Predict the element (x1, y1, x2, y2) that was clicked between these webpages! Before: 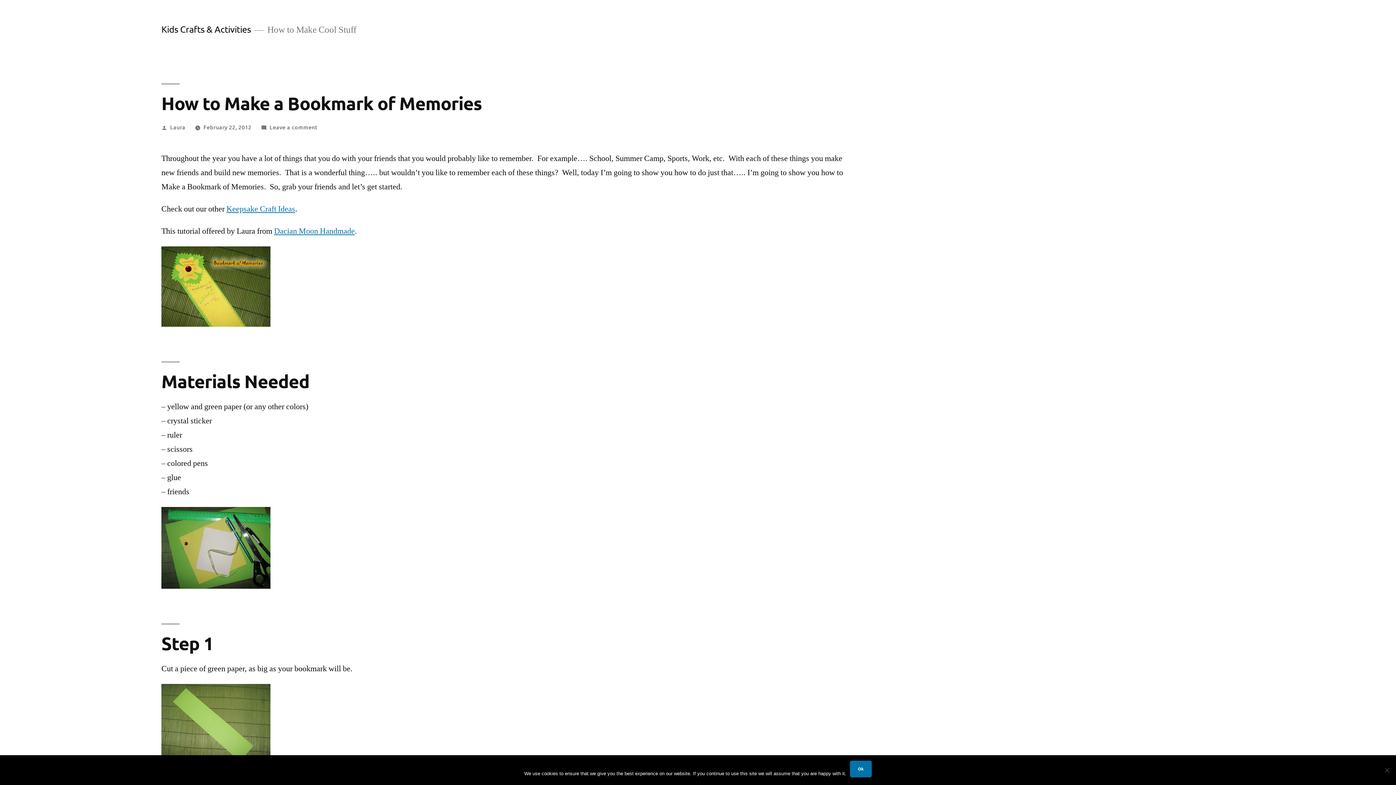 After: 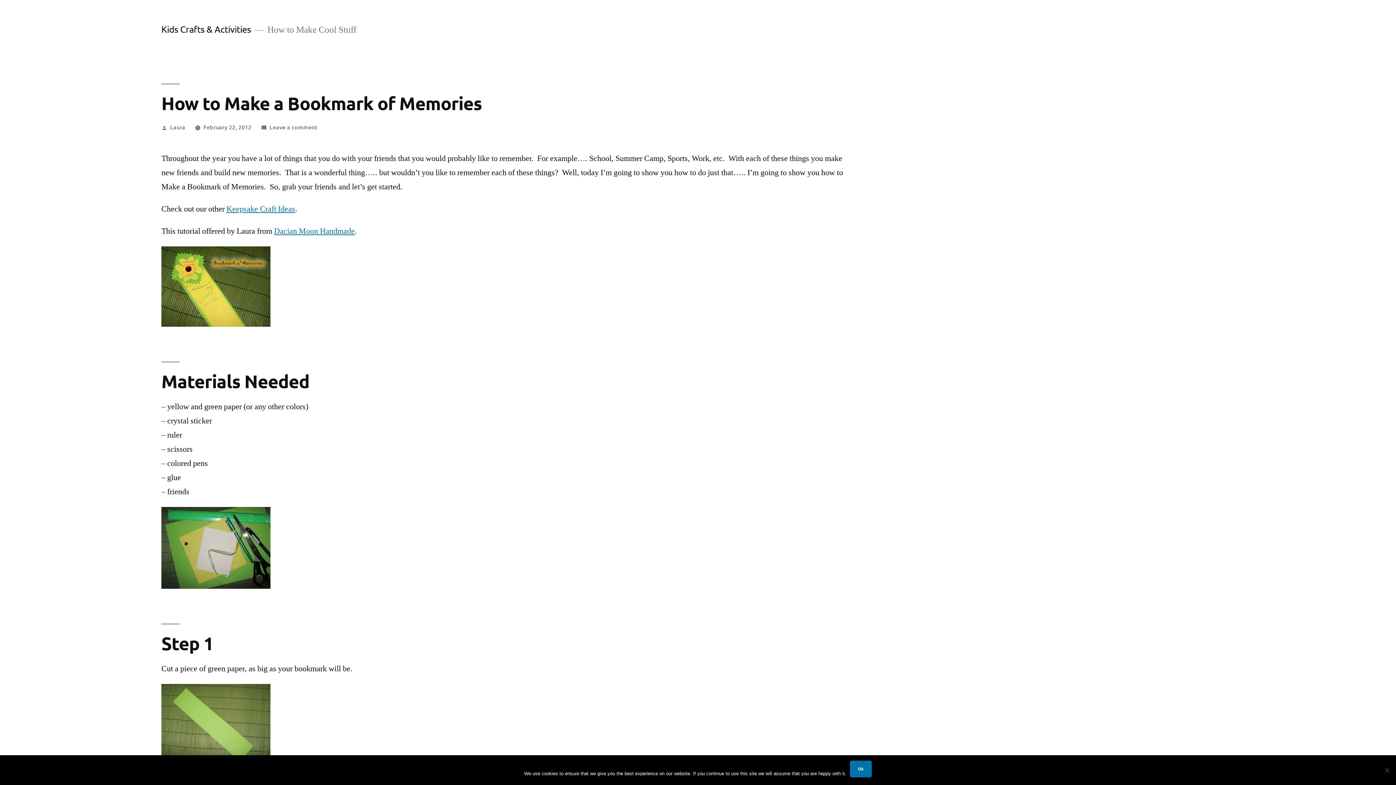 Action: bbox: (203, 122, 251, 130) label: February 22, 2012